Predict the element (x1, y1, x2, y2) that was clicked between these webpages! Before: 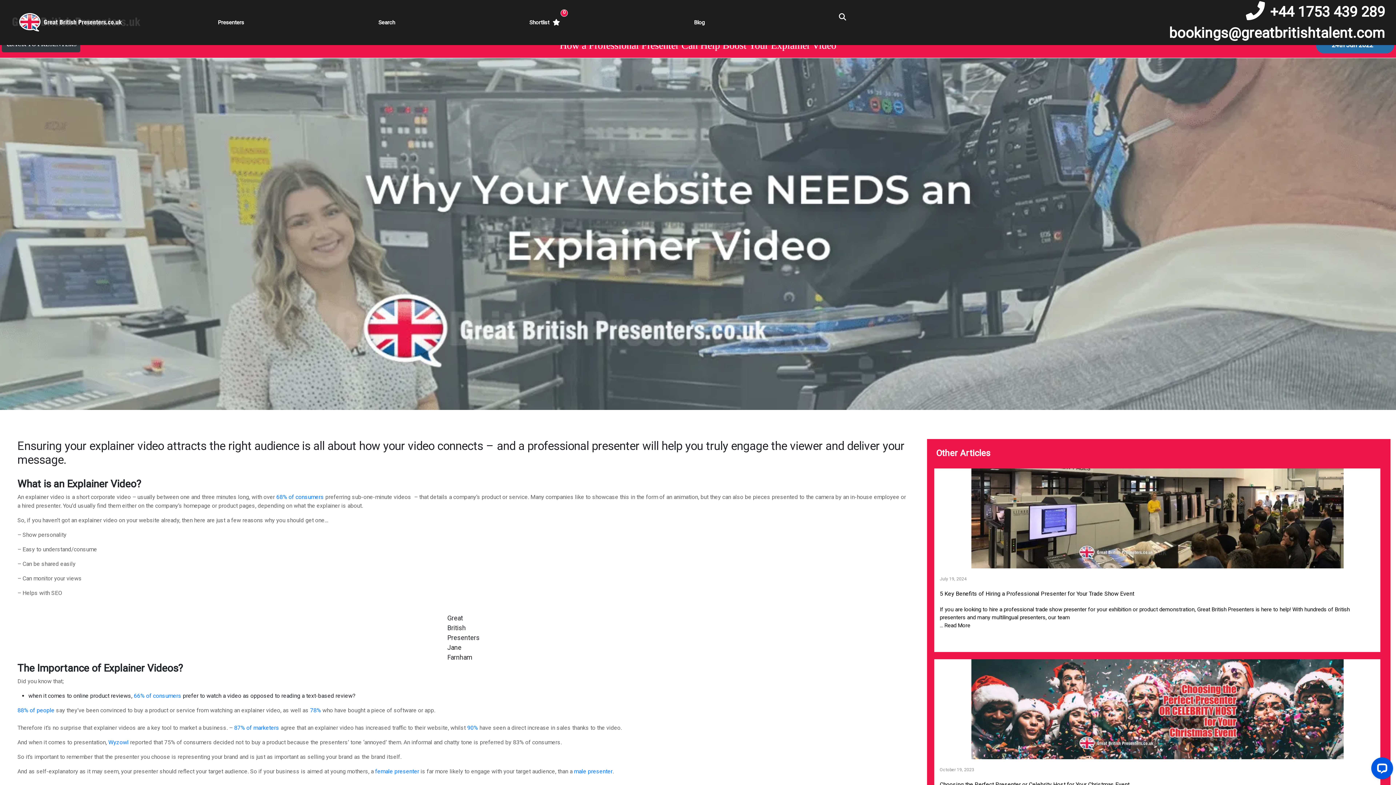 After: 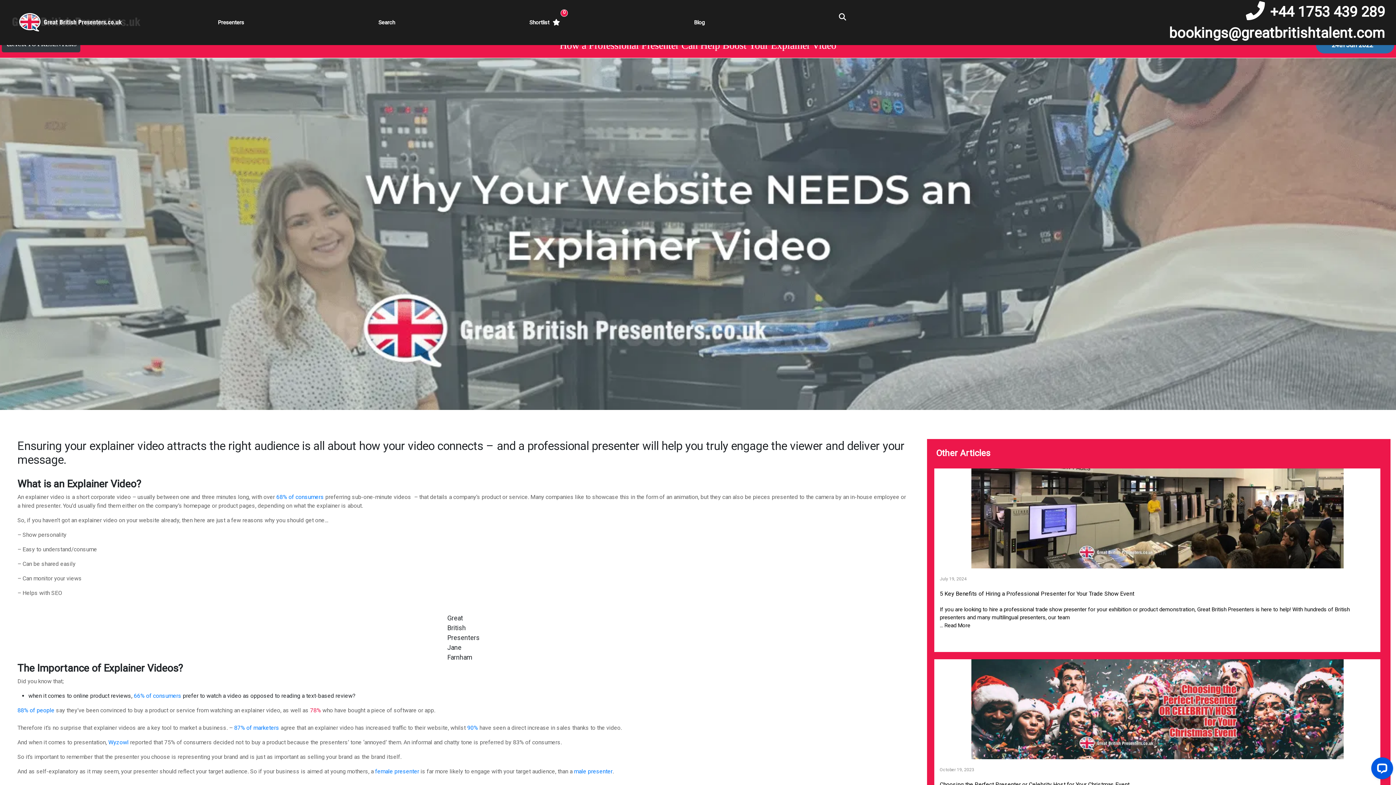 Action: label: 78% bbox: (310, 706, 321, 715)